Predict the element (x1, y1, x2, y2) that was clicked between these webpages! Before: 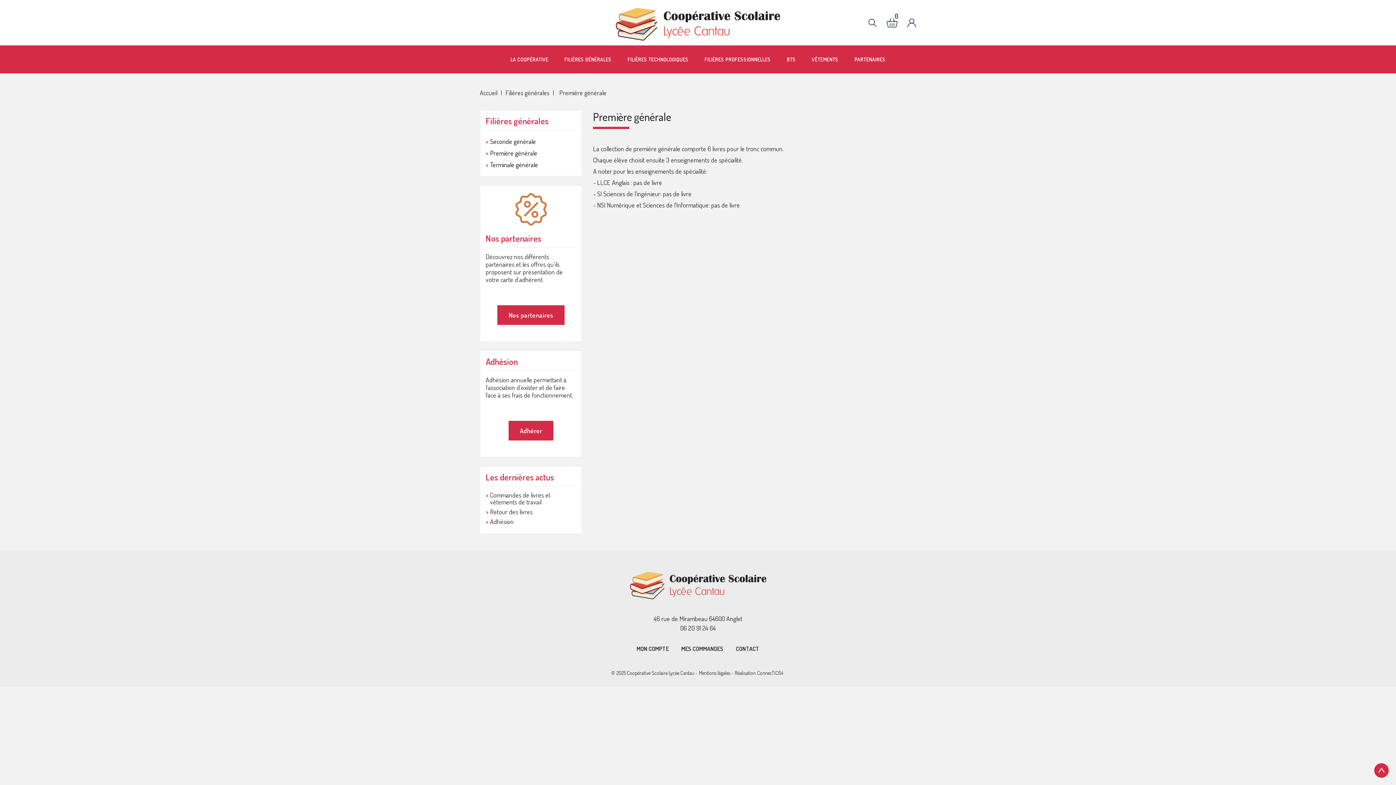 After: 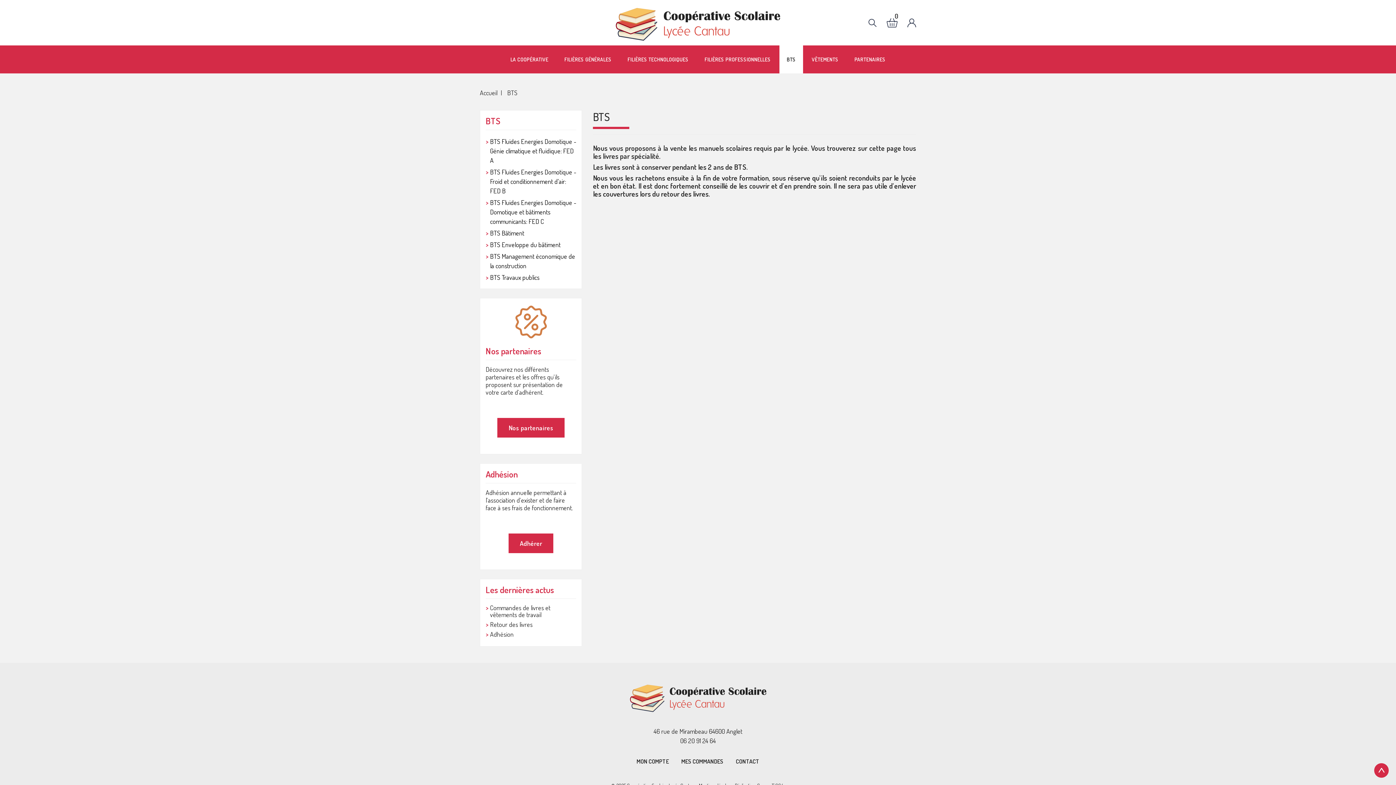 Action: bbox: (779, 45, 803, 73) label: BTS